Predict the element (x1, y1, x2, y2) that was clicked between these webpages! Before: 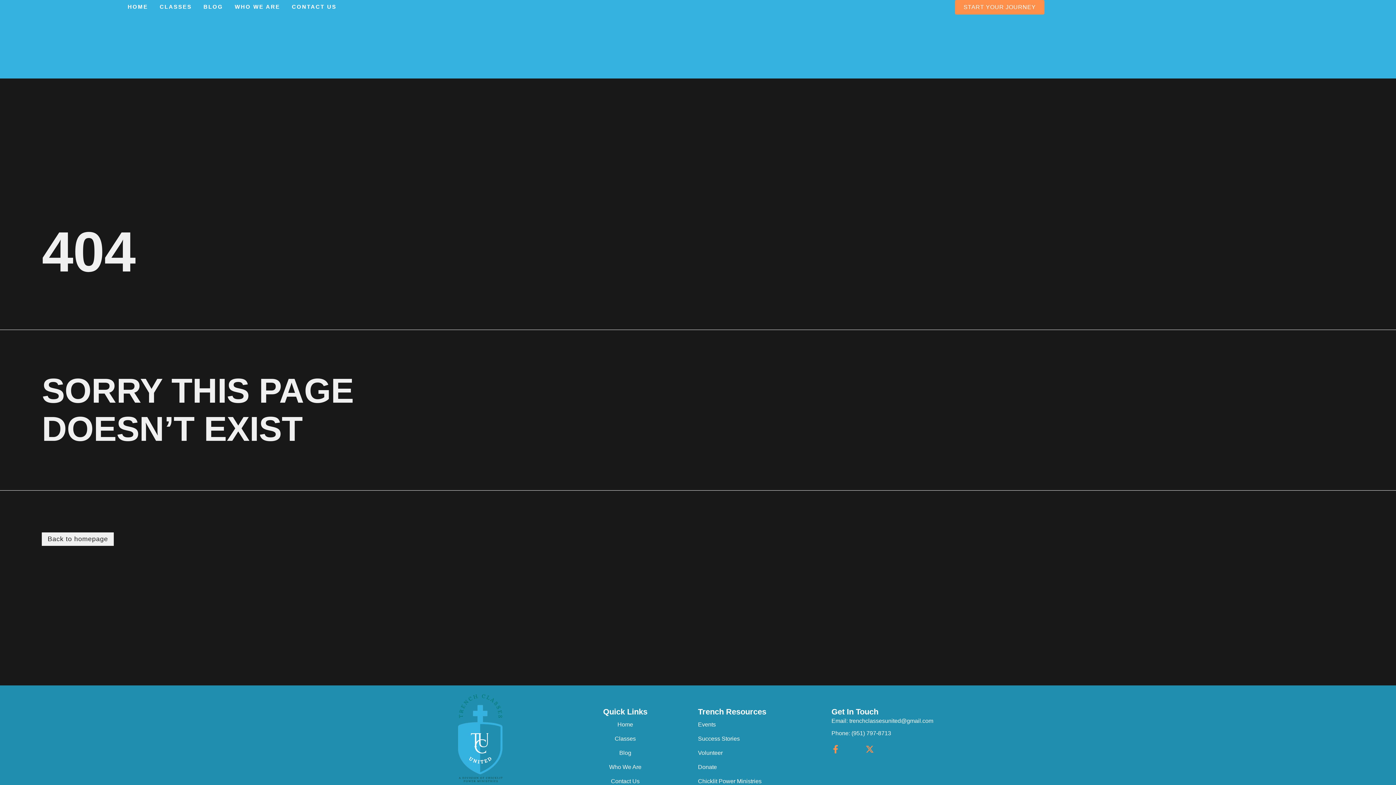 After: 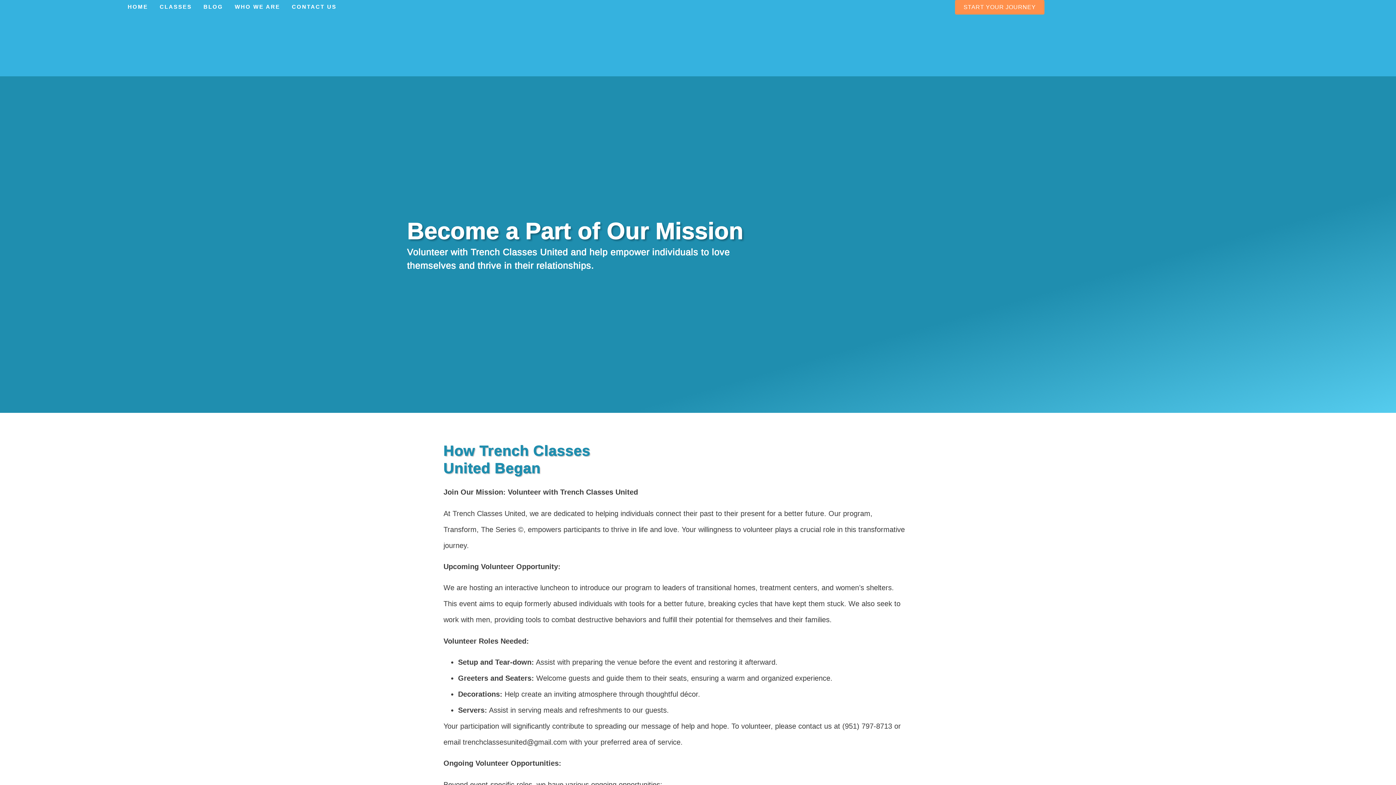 Action: bbox: (698, 749, 831, 757) label: Volunteer